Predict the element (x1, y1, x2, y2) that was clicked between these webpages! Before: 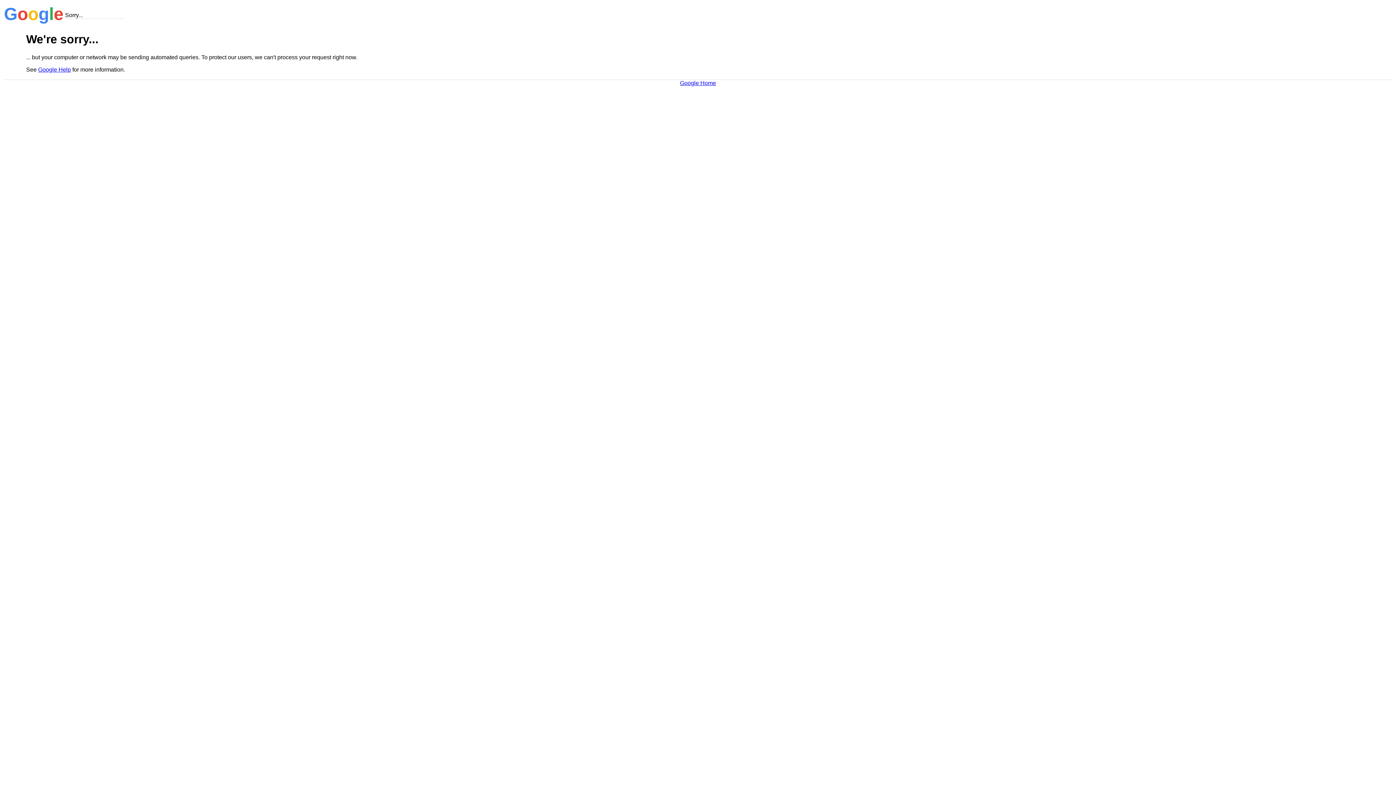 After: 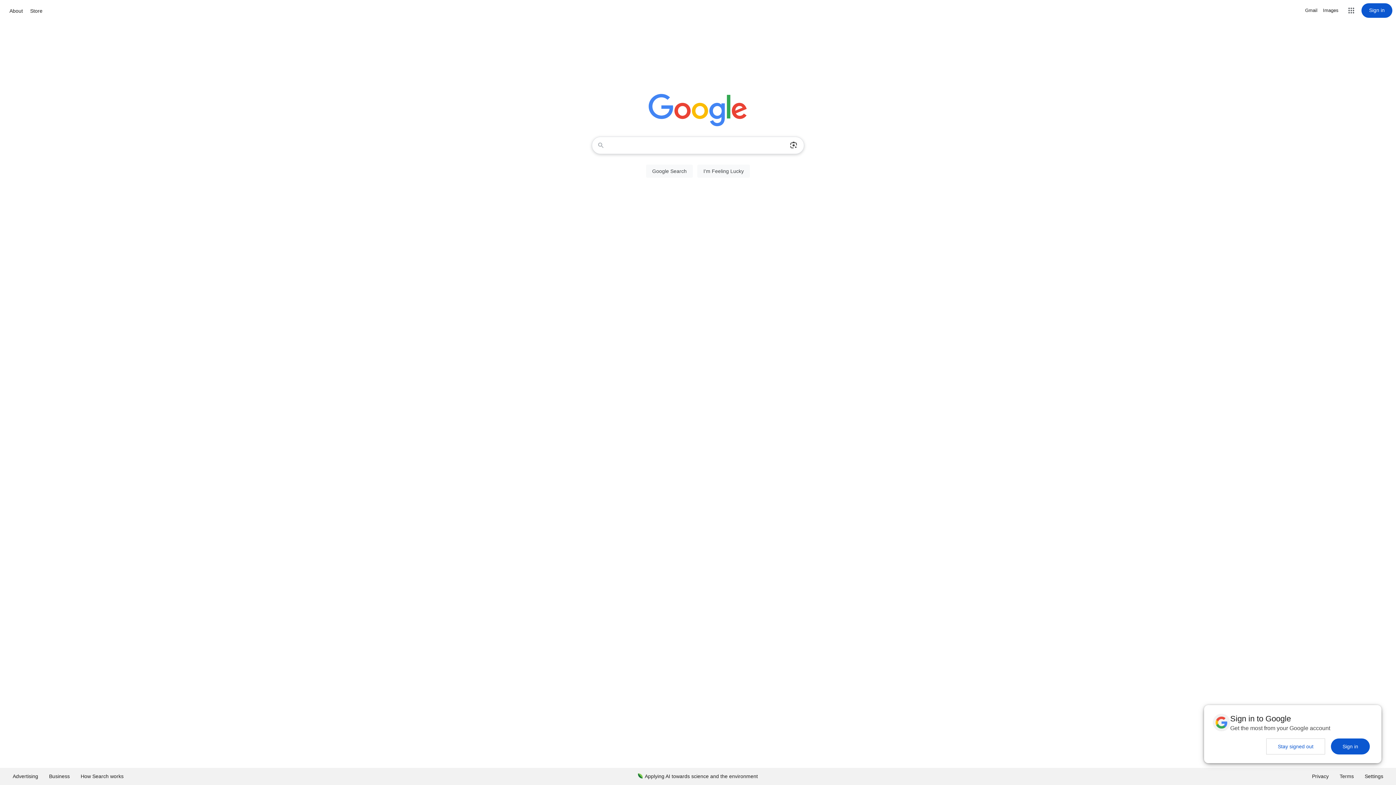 Action: label: Google Home bbox: (680, 79, 716, 86)